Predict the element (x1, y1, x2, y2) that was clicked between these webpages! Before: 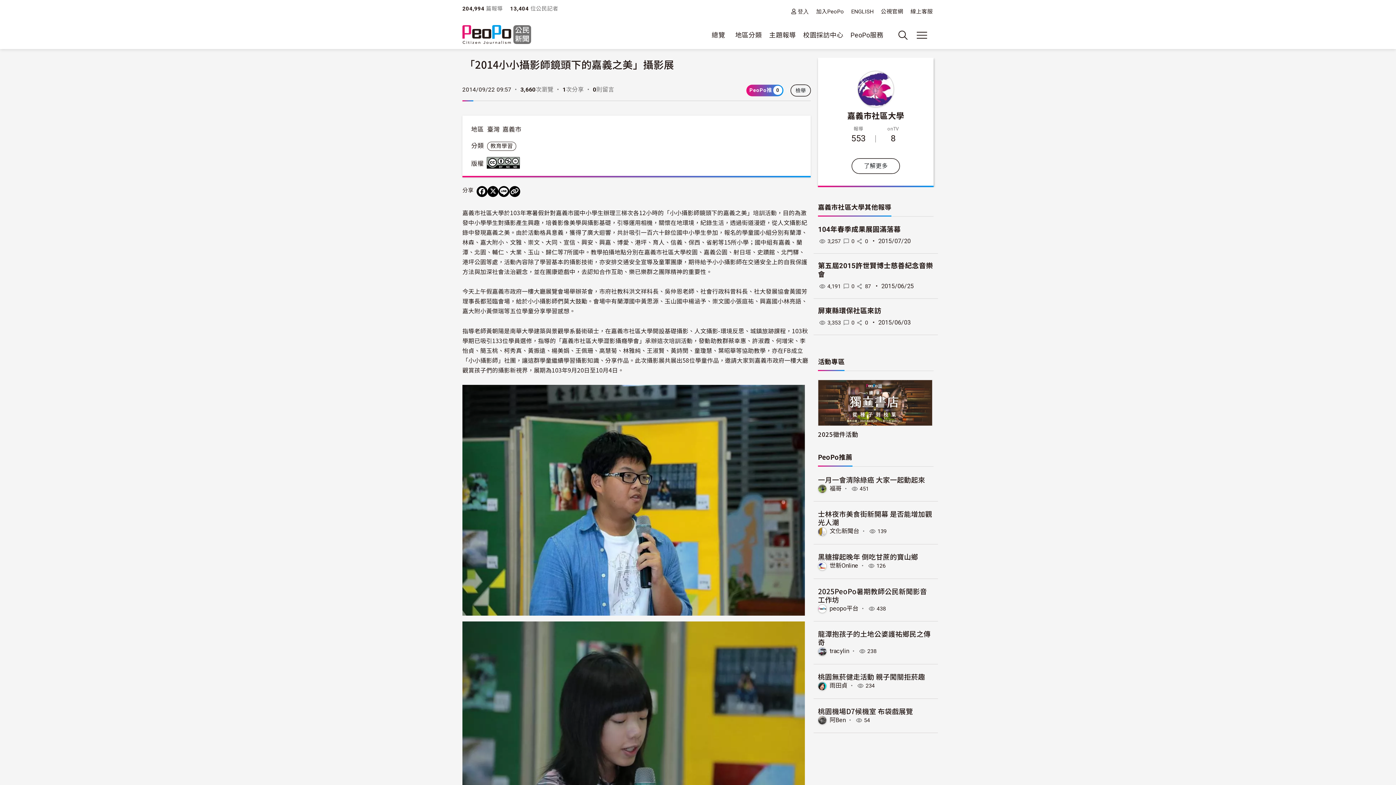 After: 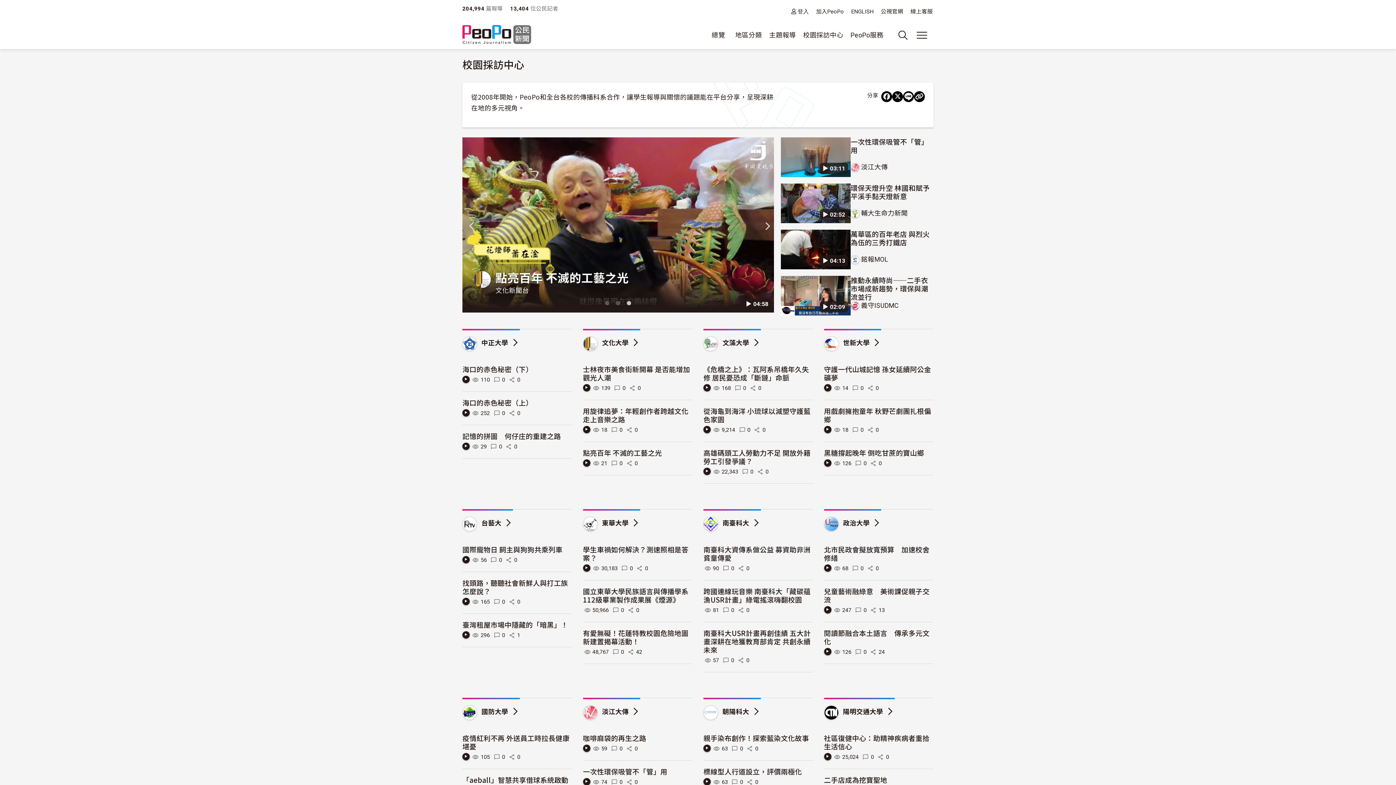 Action: bbox: (800, 26, 846, 43) label: 校園採訪中心